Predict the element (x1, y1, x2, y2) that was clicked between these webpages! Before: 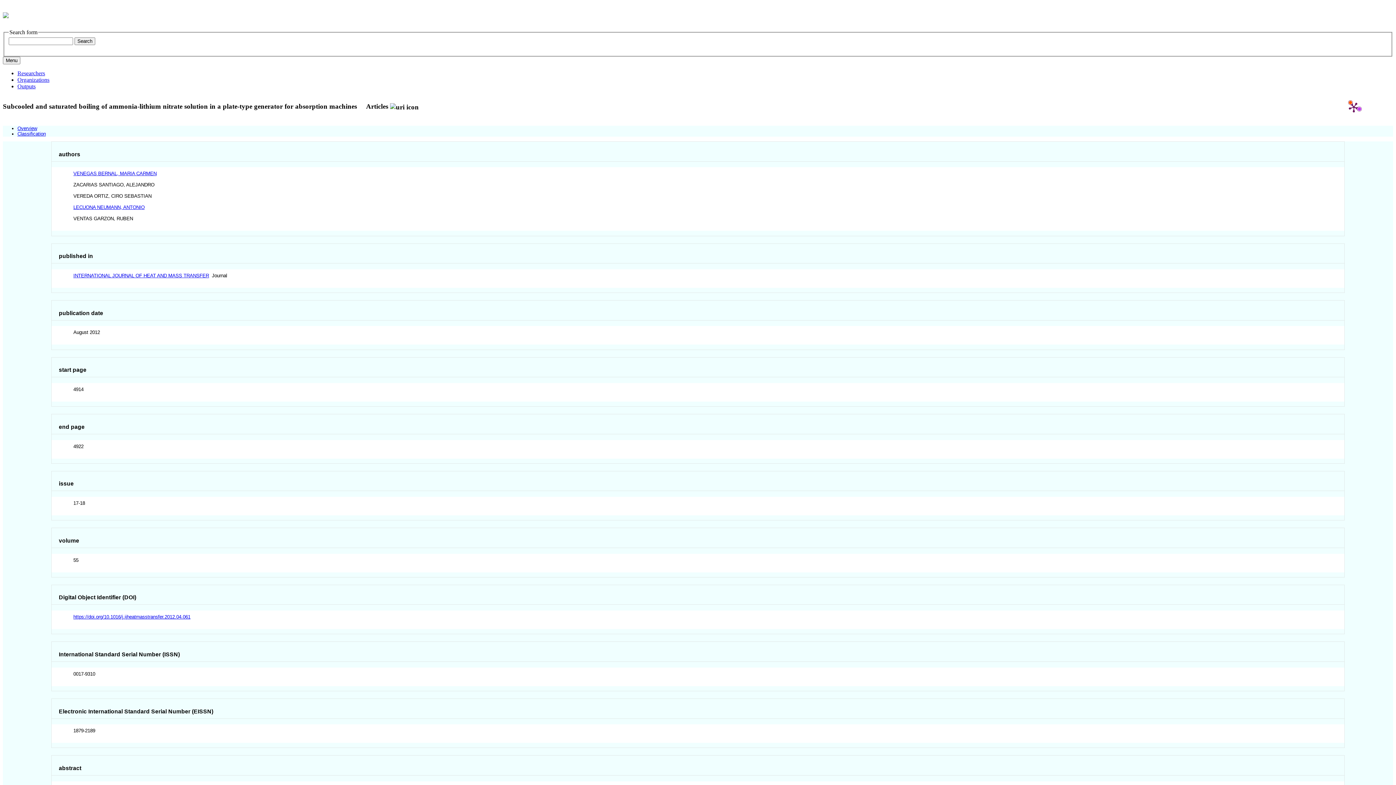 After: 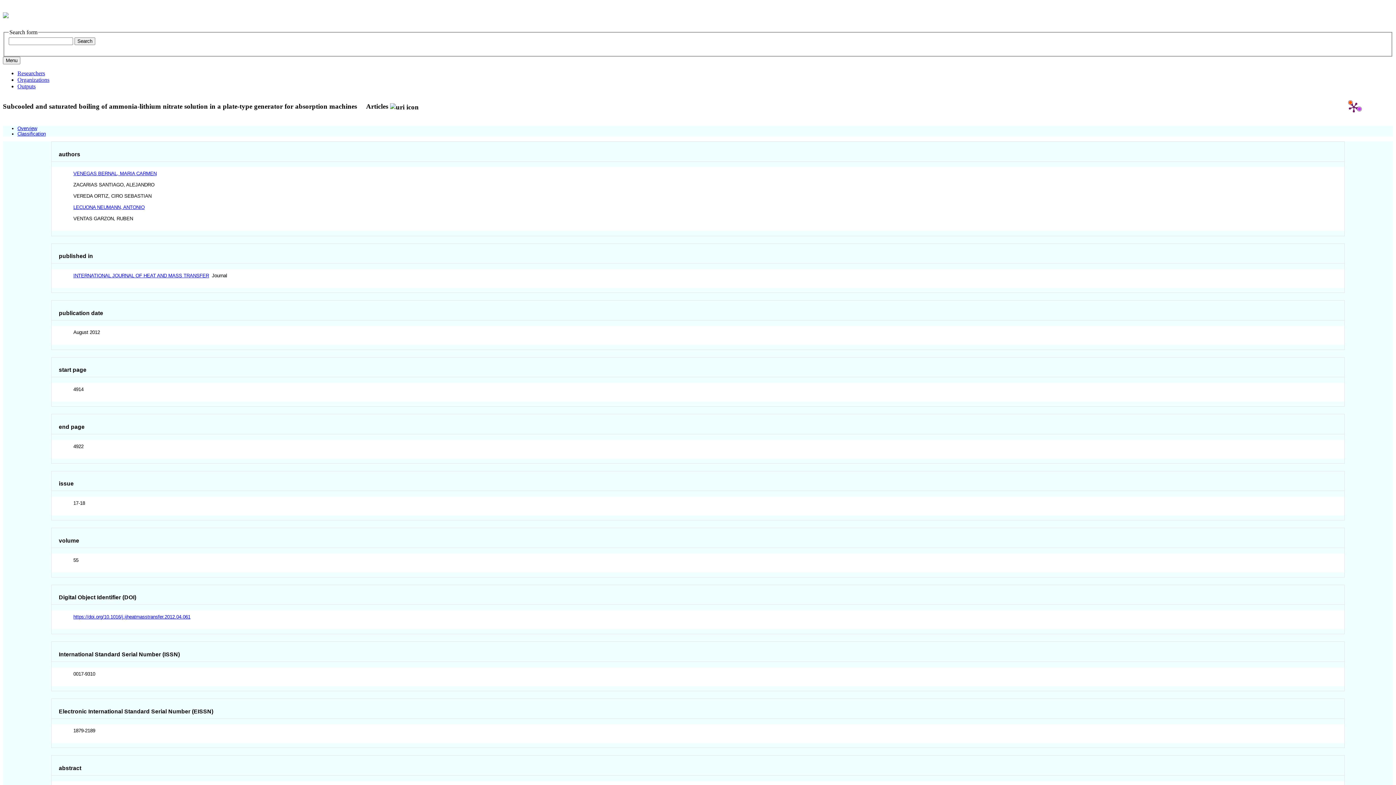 Action: label: Classification bbox: (17, 131, 45, 136)